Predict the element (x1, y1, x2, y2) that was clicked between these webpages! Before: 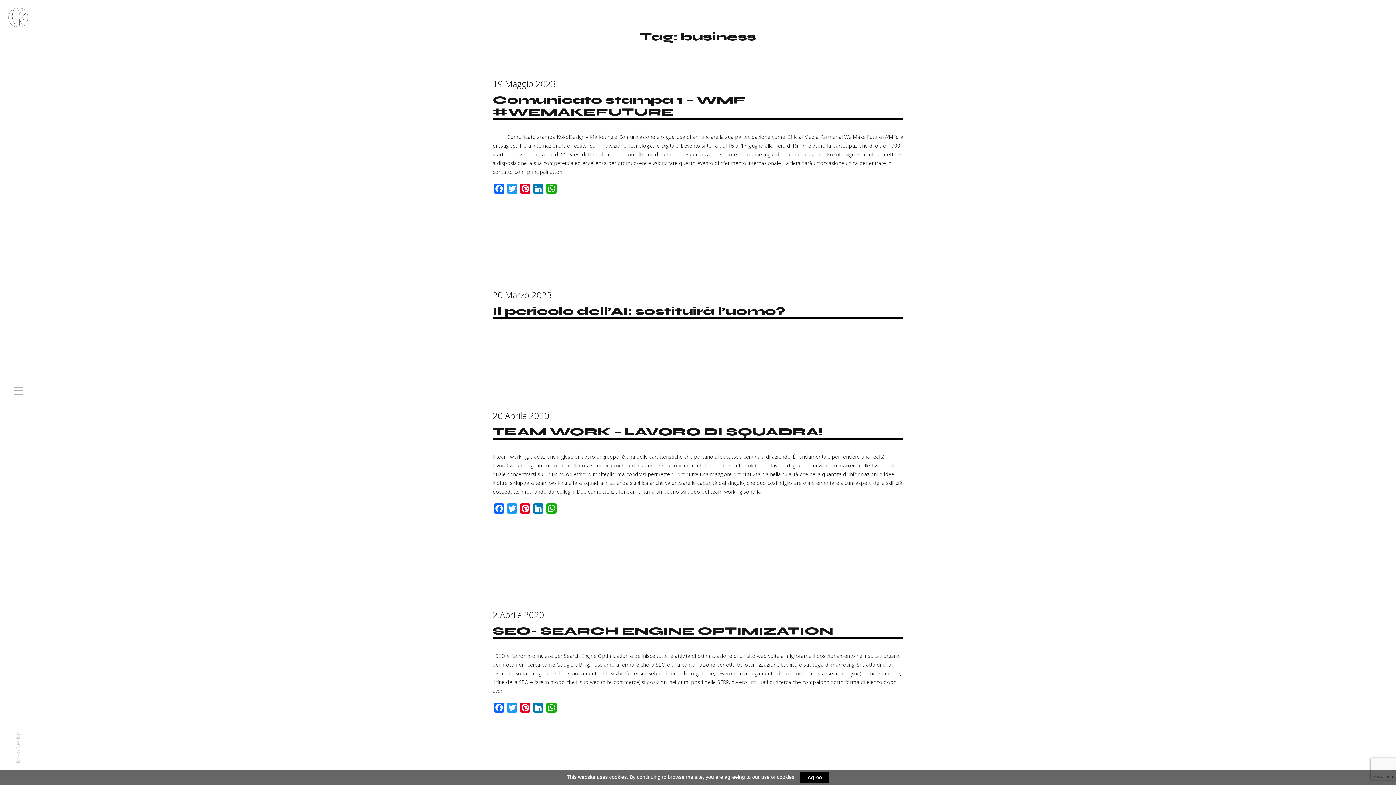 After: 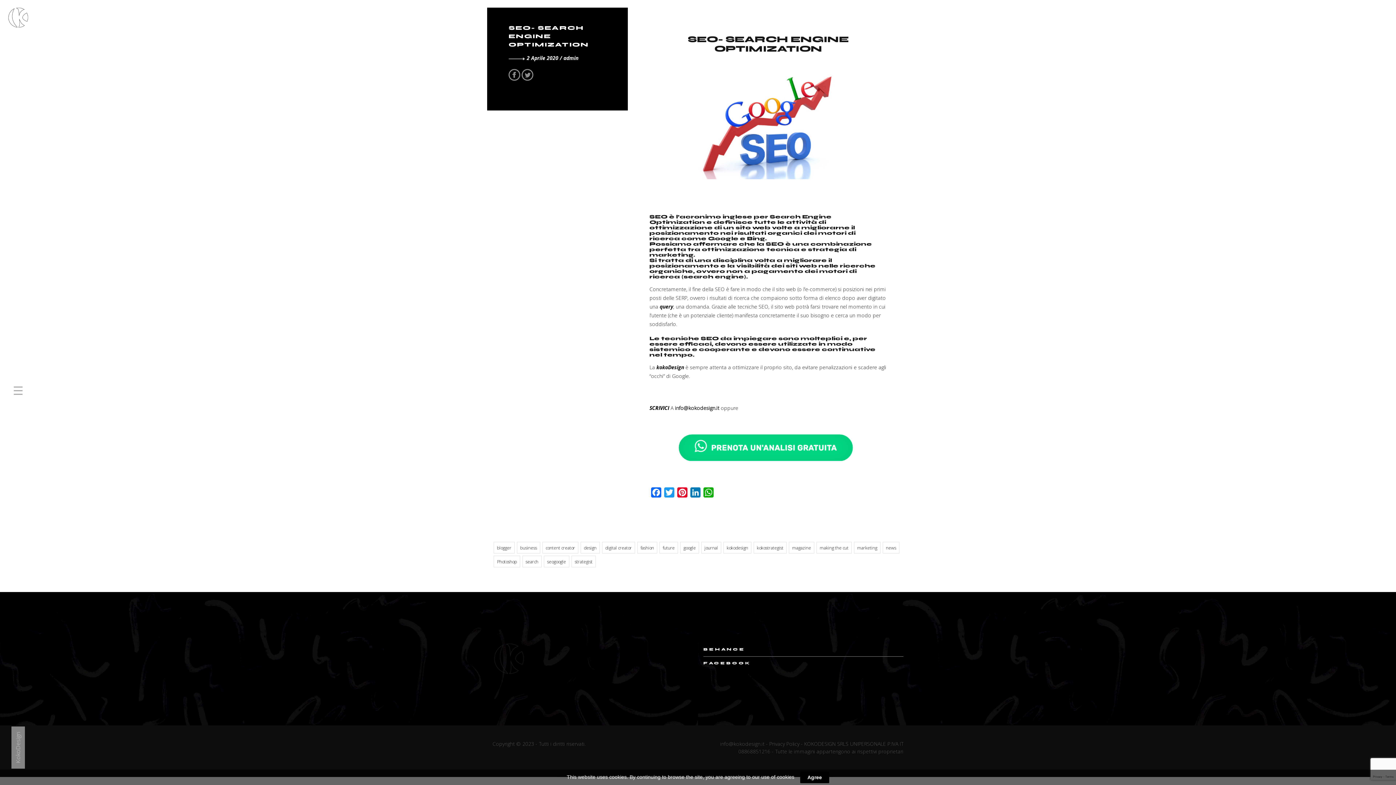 Action: label: READ POST bbox: (492, 736, 545, 753)